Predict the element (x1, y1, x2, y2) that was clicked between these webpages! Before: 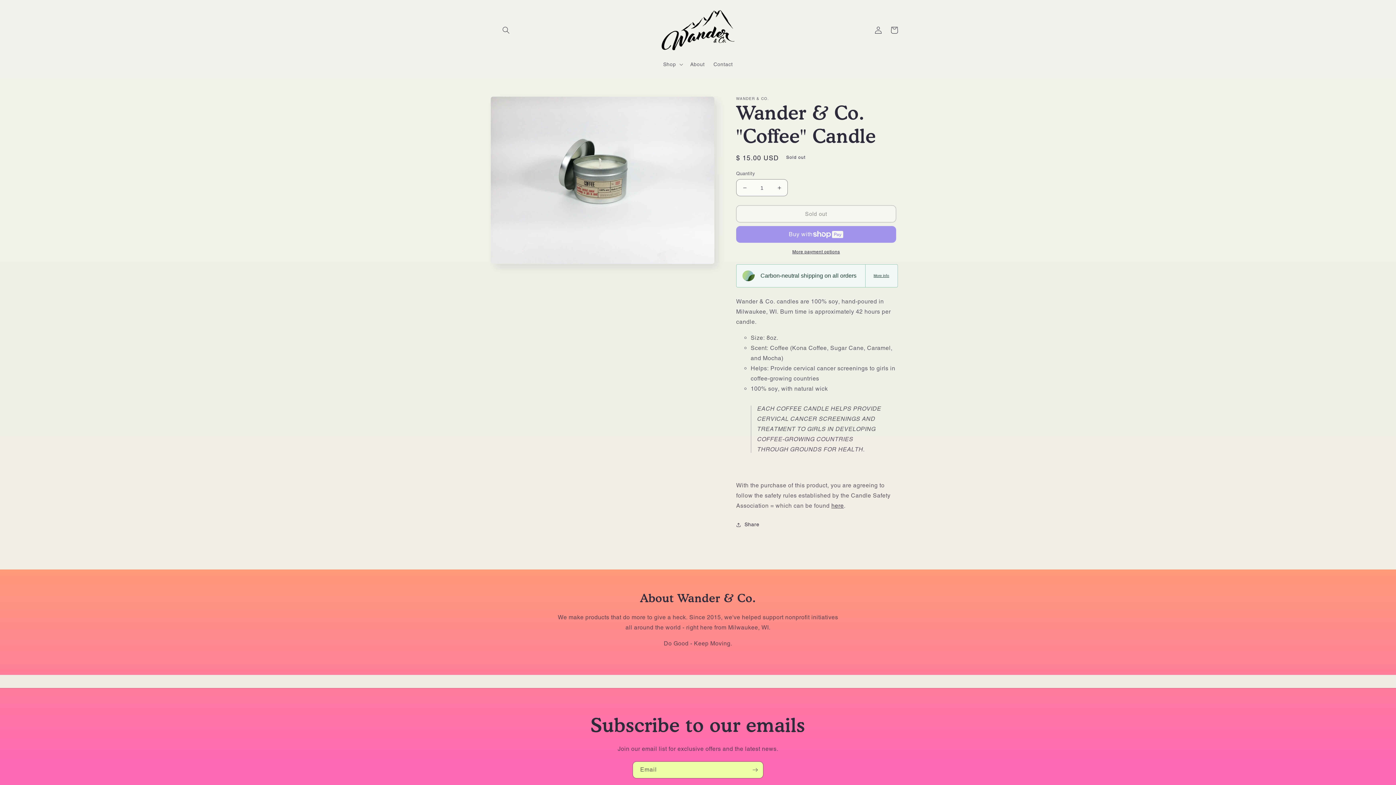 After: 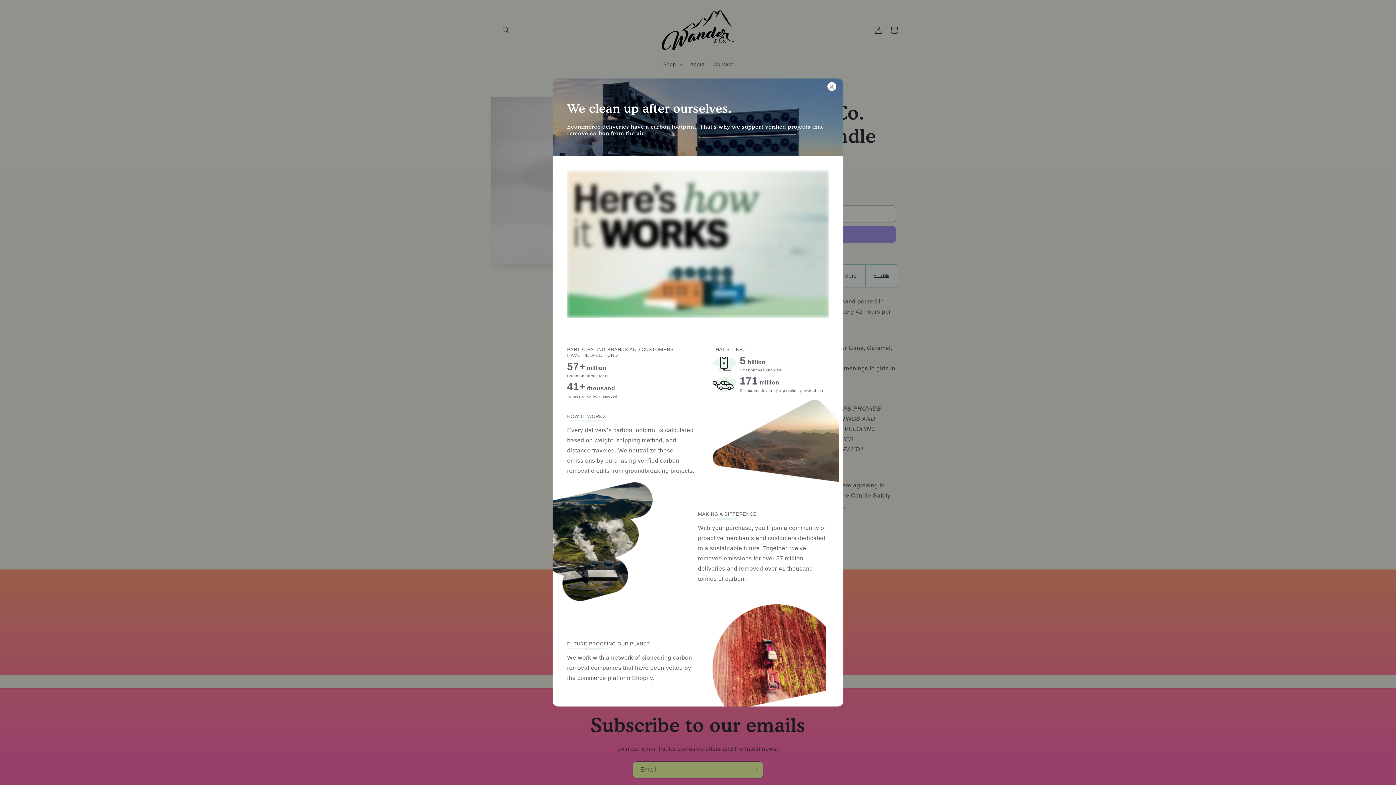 Action: bbox: (871, 273, 891, 278) label: More info